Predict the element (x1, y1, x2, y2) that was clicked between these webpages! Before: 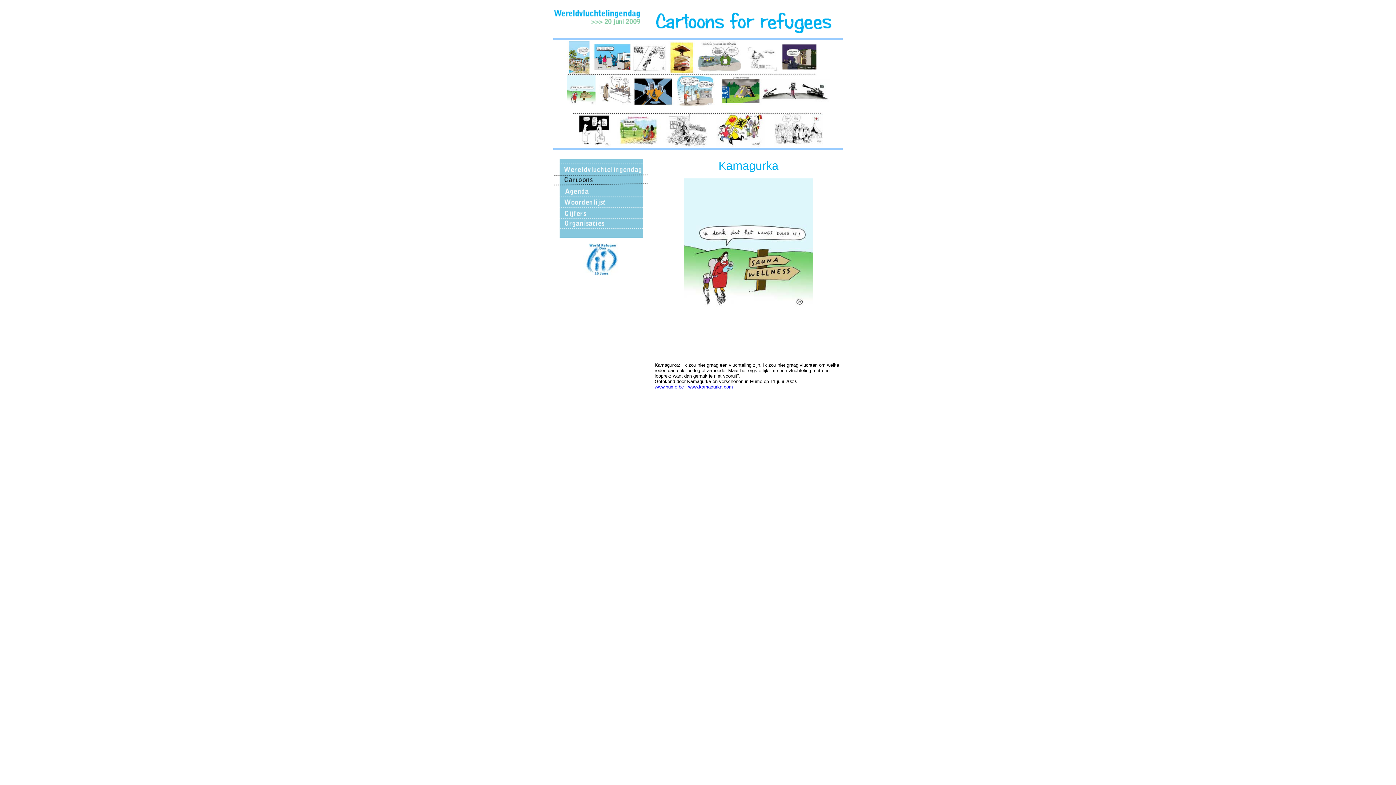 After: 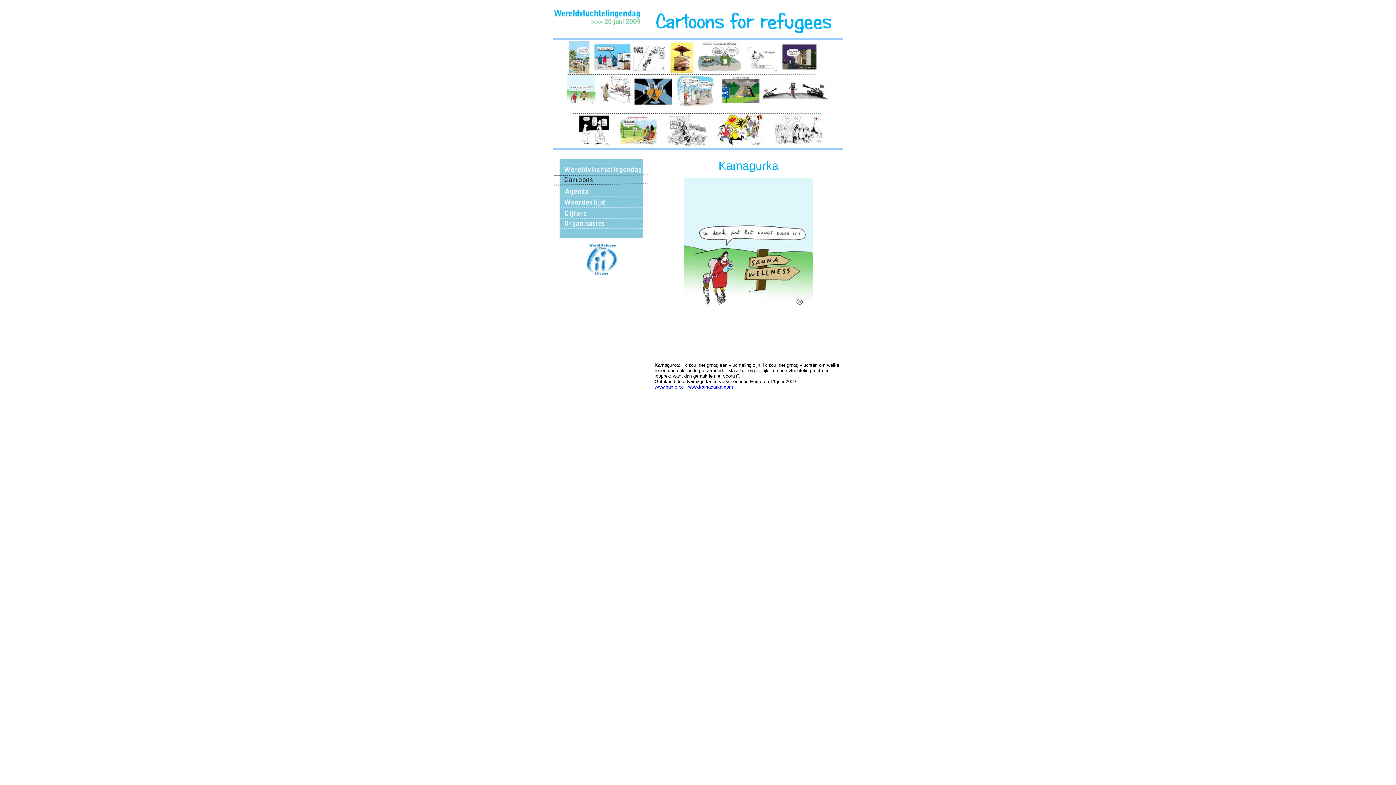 Action: label: www.kamagurka.com bbox: (688, 384, 733, 389)